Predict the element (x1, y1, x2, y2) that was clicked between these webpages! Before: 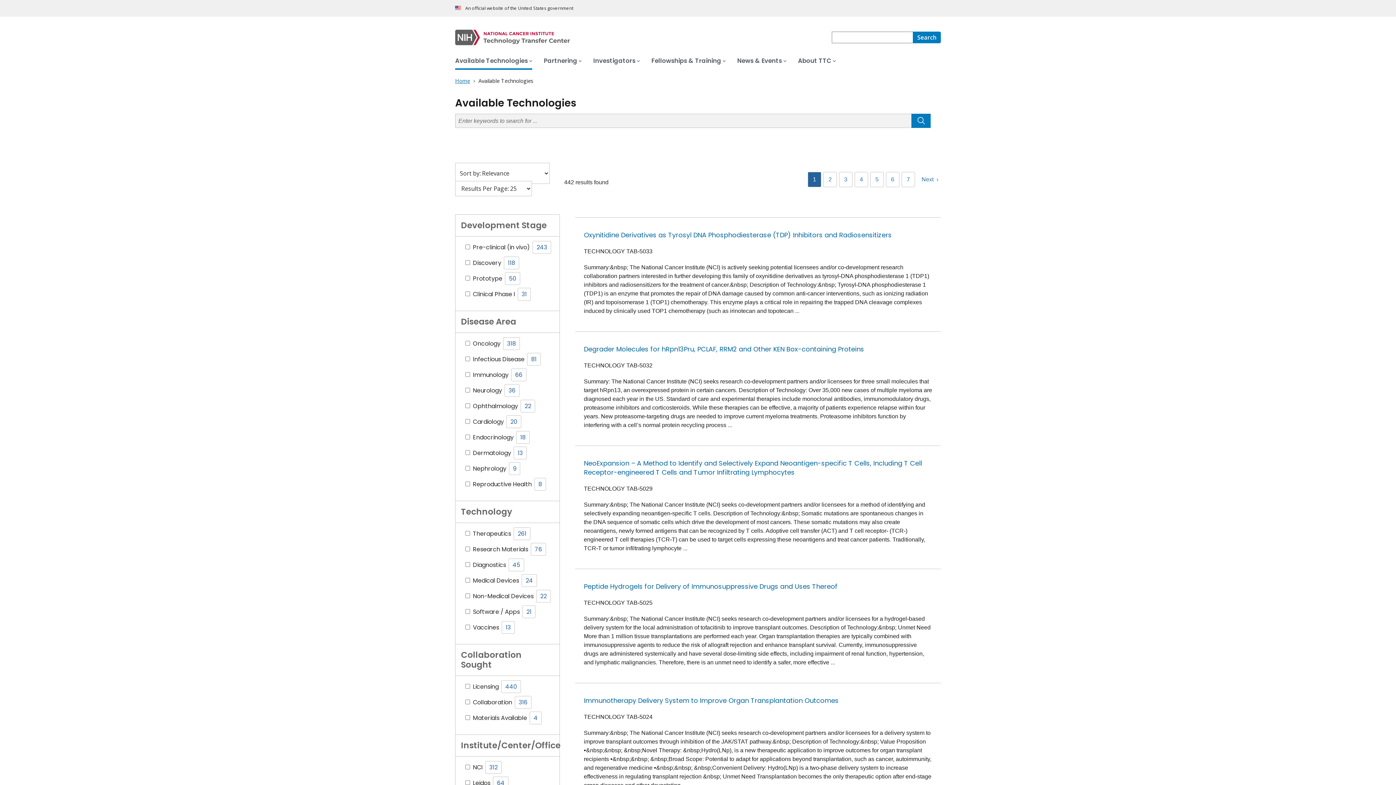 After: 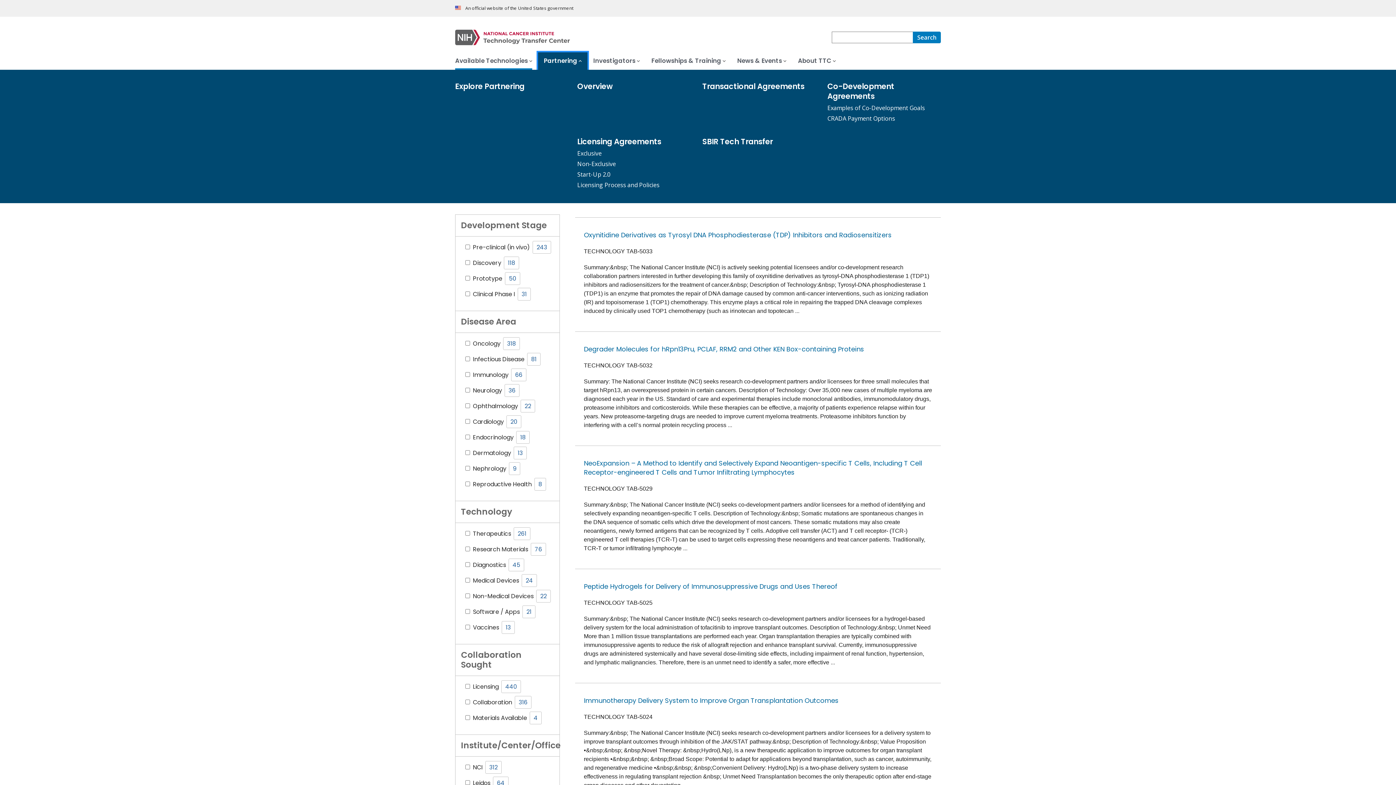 Action: bbox: (538, 52, 587, 69) label: Partnering